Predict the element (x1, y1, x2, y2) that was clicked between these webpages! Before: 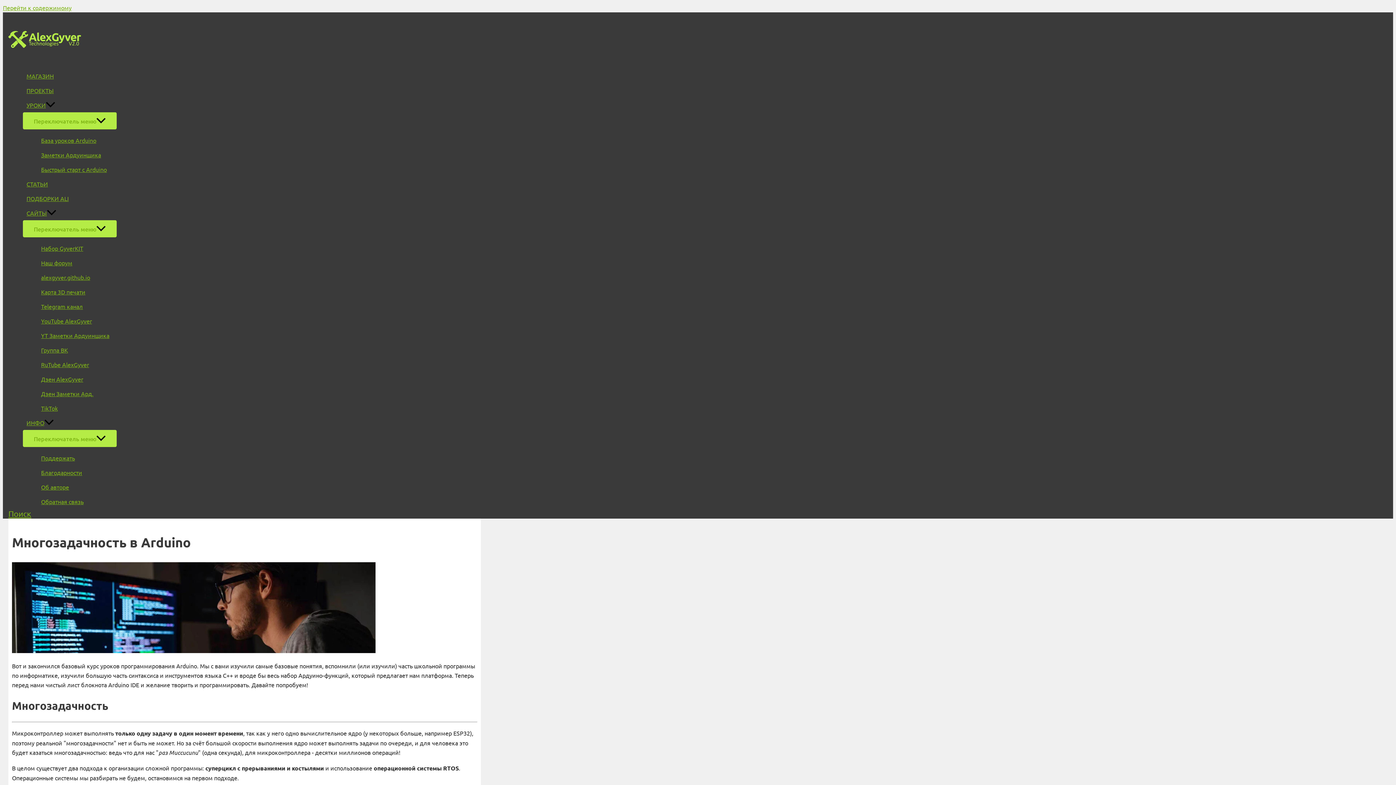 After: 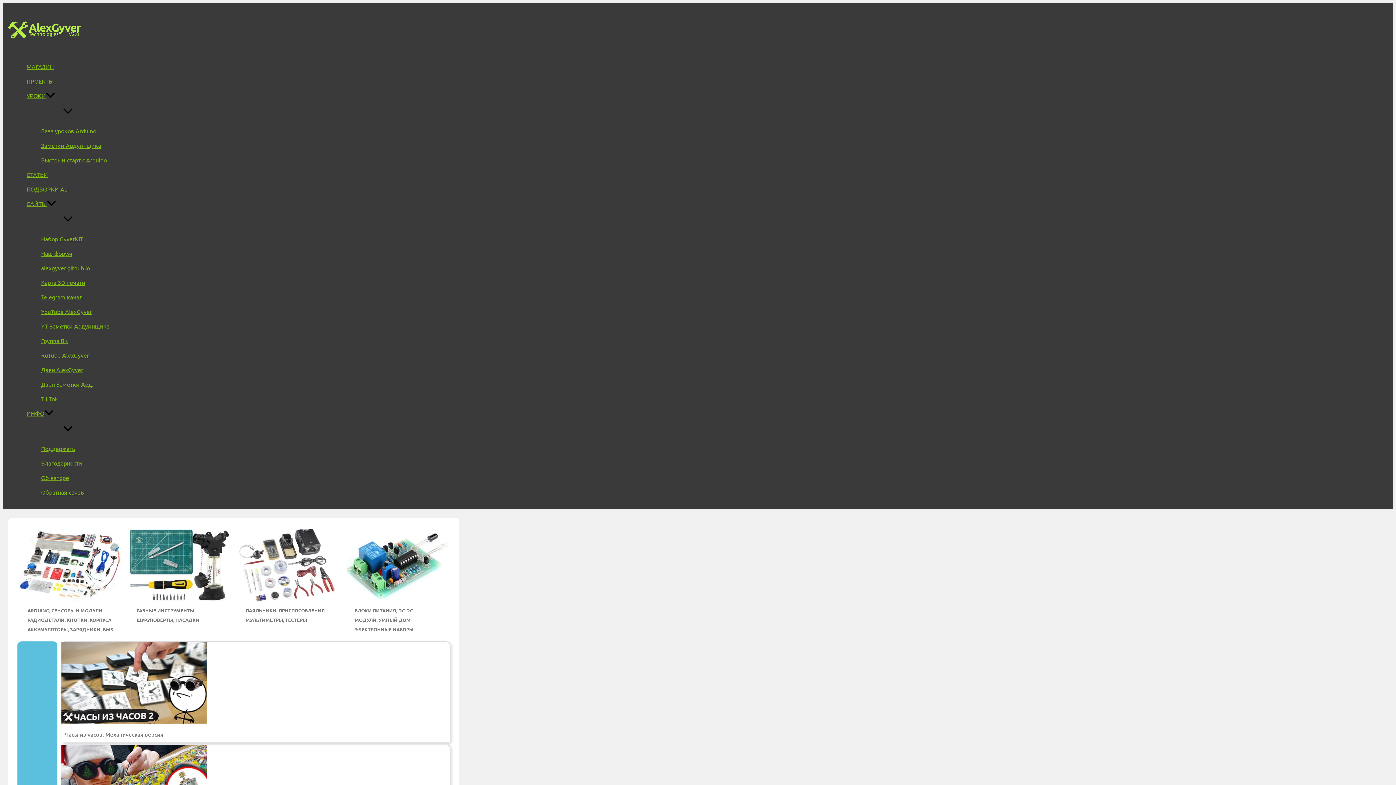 Action: bbox: (8, 56, 81, 64)